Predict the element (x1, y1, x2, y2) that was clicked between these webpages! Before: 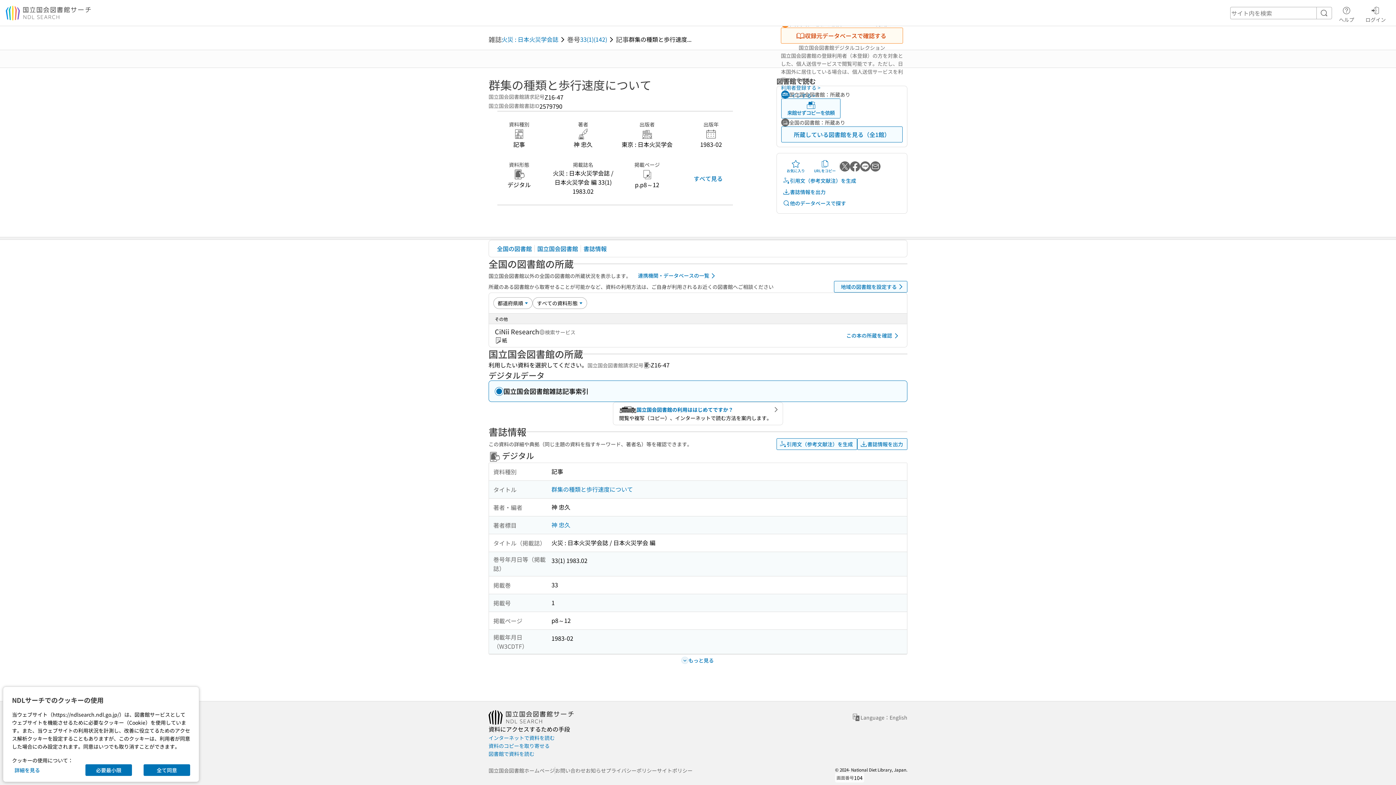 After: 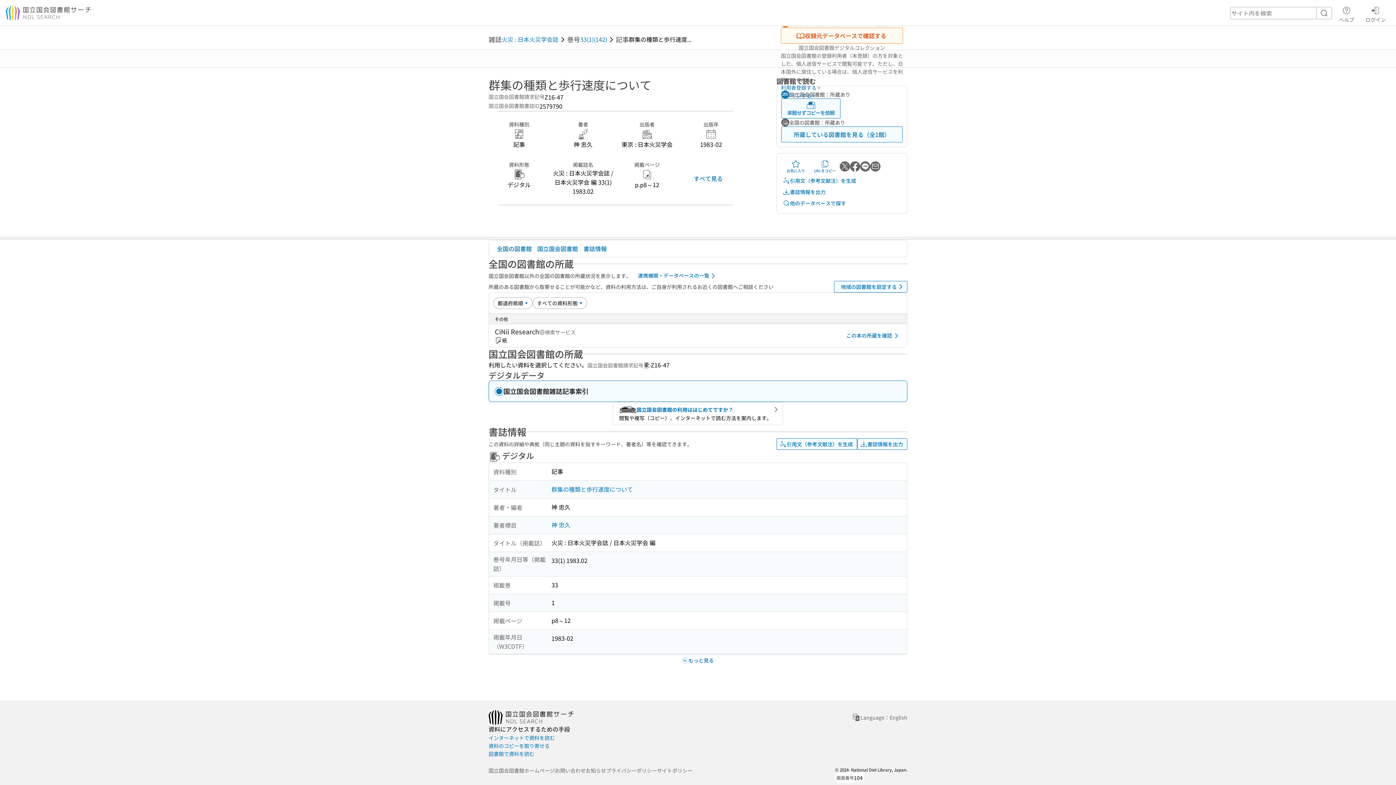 Action: label: 必要最小限 bbox: (85, 764, 132, 776)